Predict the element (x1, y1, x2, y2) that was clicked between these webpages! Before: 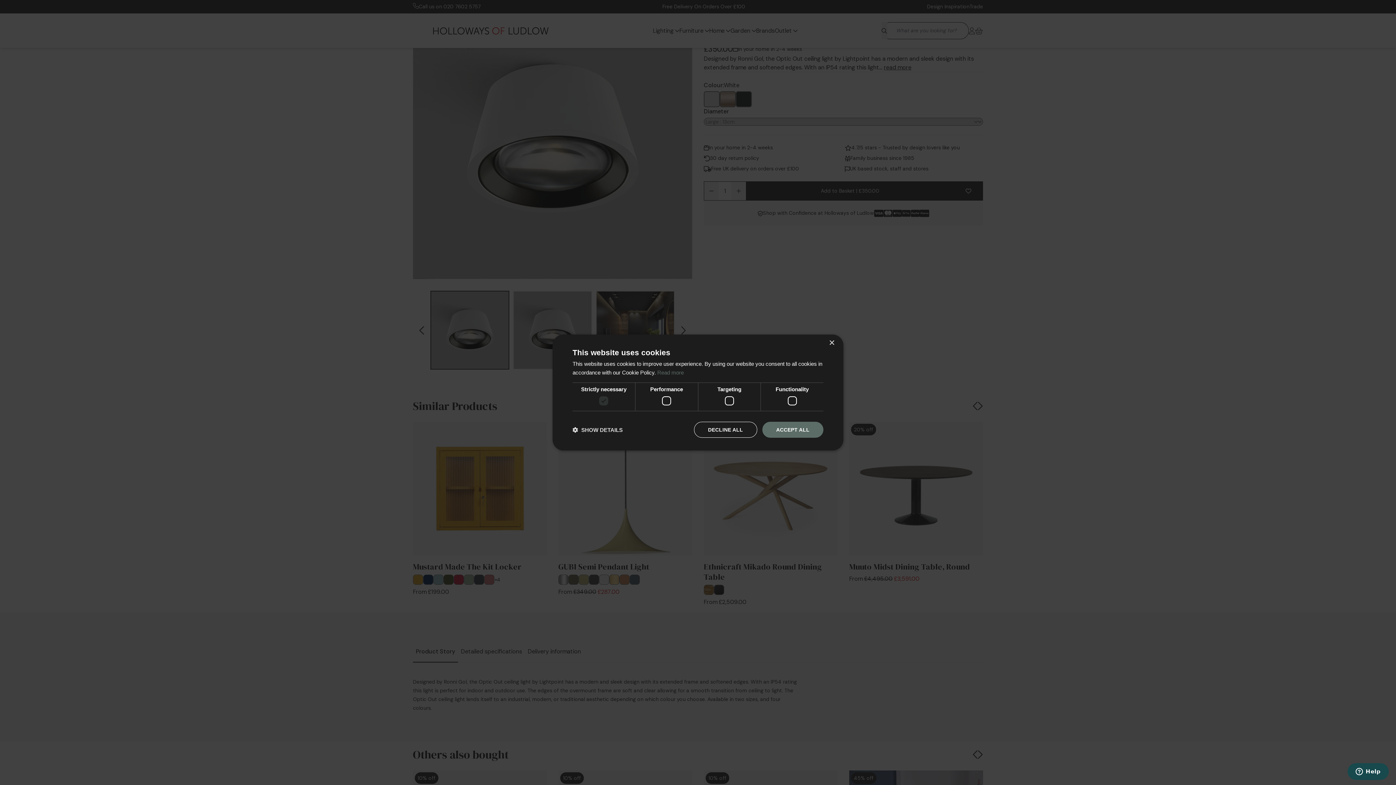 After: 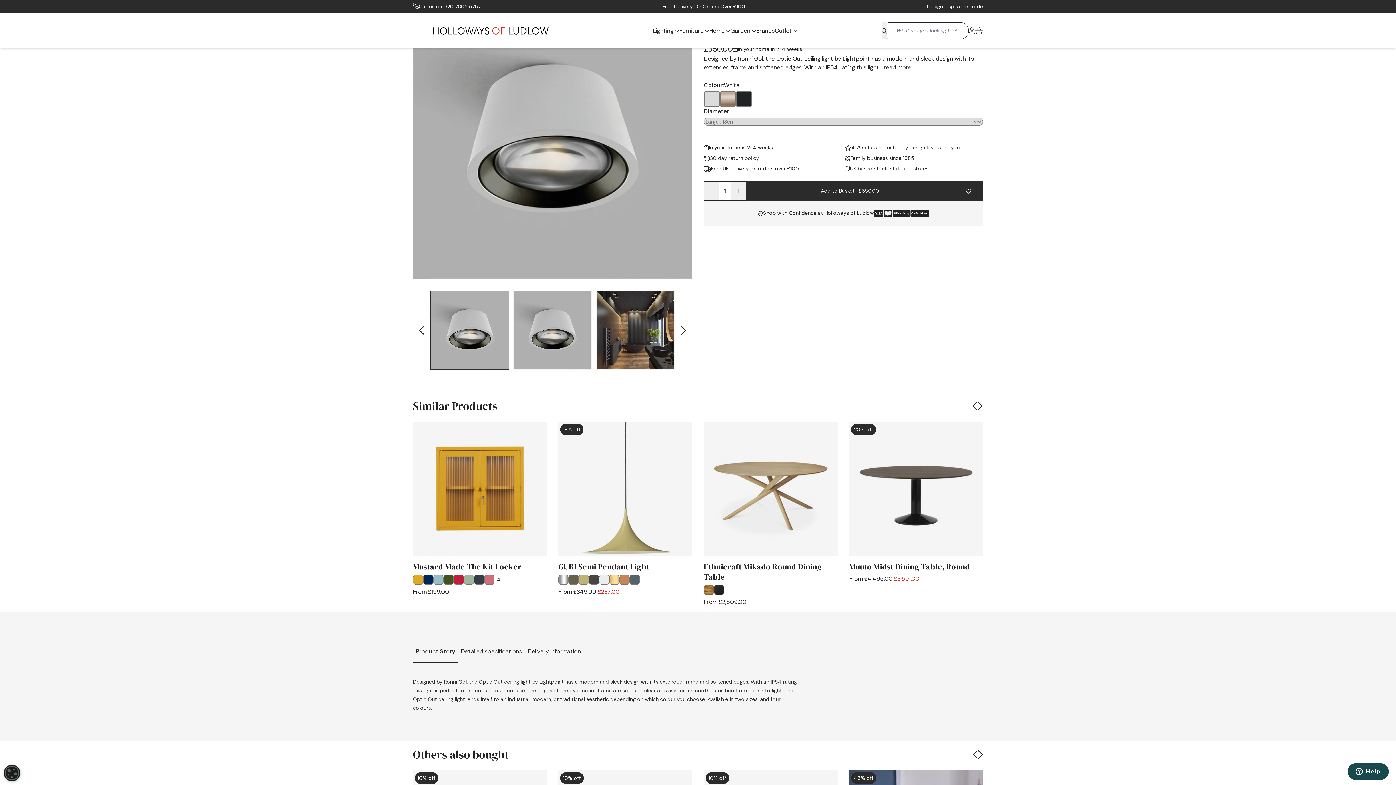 Action: label: DECLINE ALL bbox: (694, 422, 757, 438)